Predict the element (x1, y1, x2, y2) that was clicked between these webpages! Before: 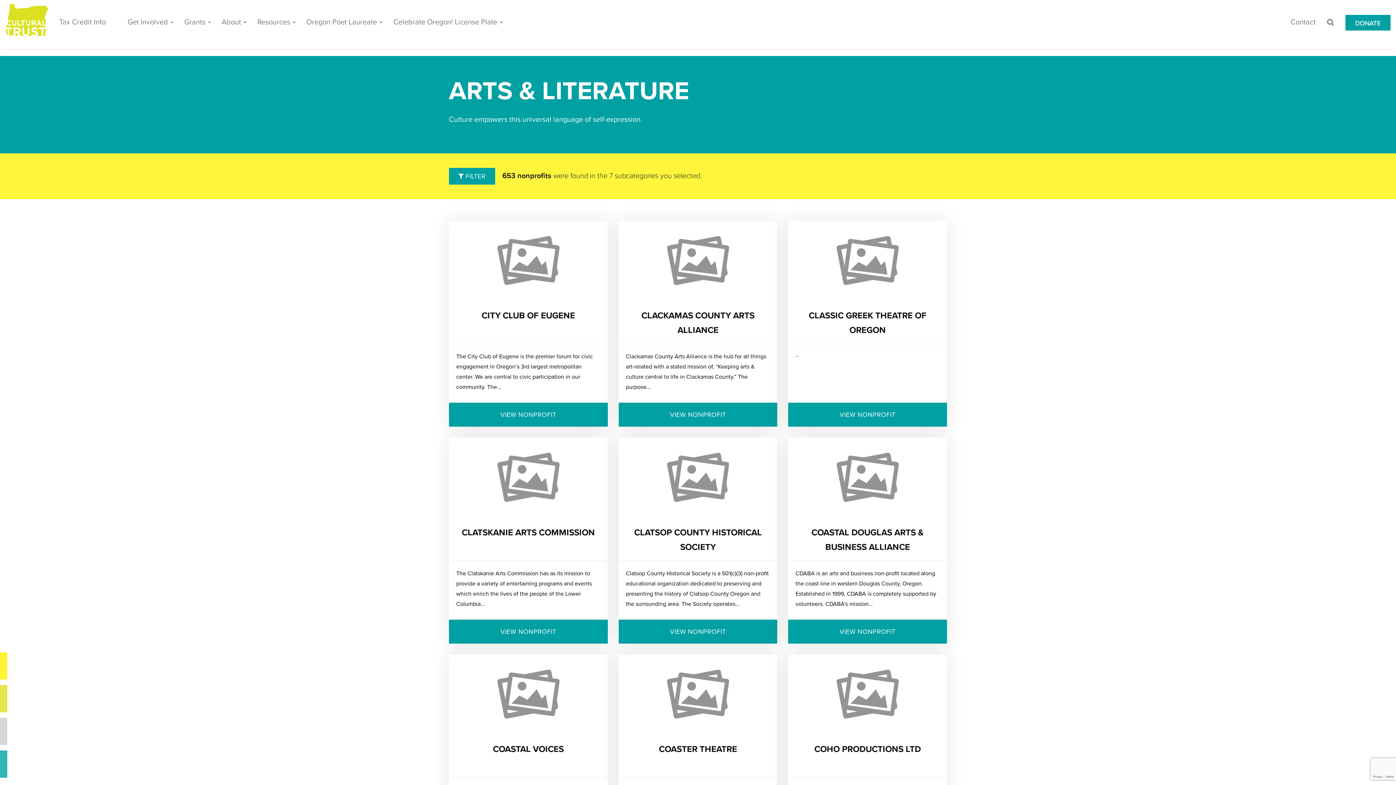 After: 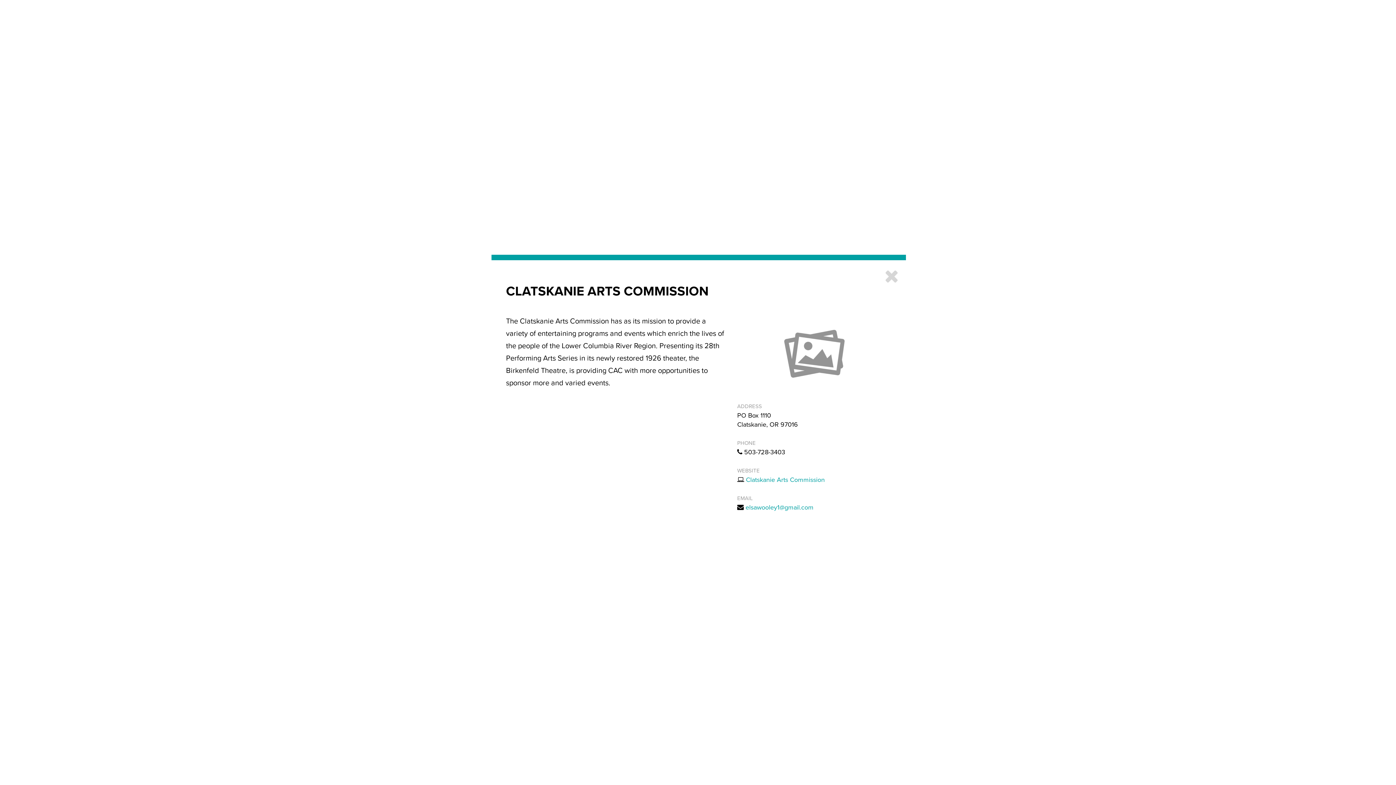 Action: bbox: (449, 619, 607, 643) label: VIEW NONPROFIT